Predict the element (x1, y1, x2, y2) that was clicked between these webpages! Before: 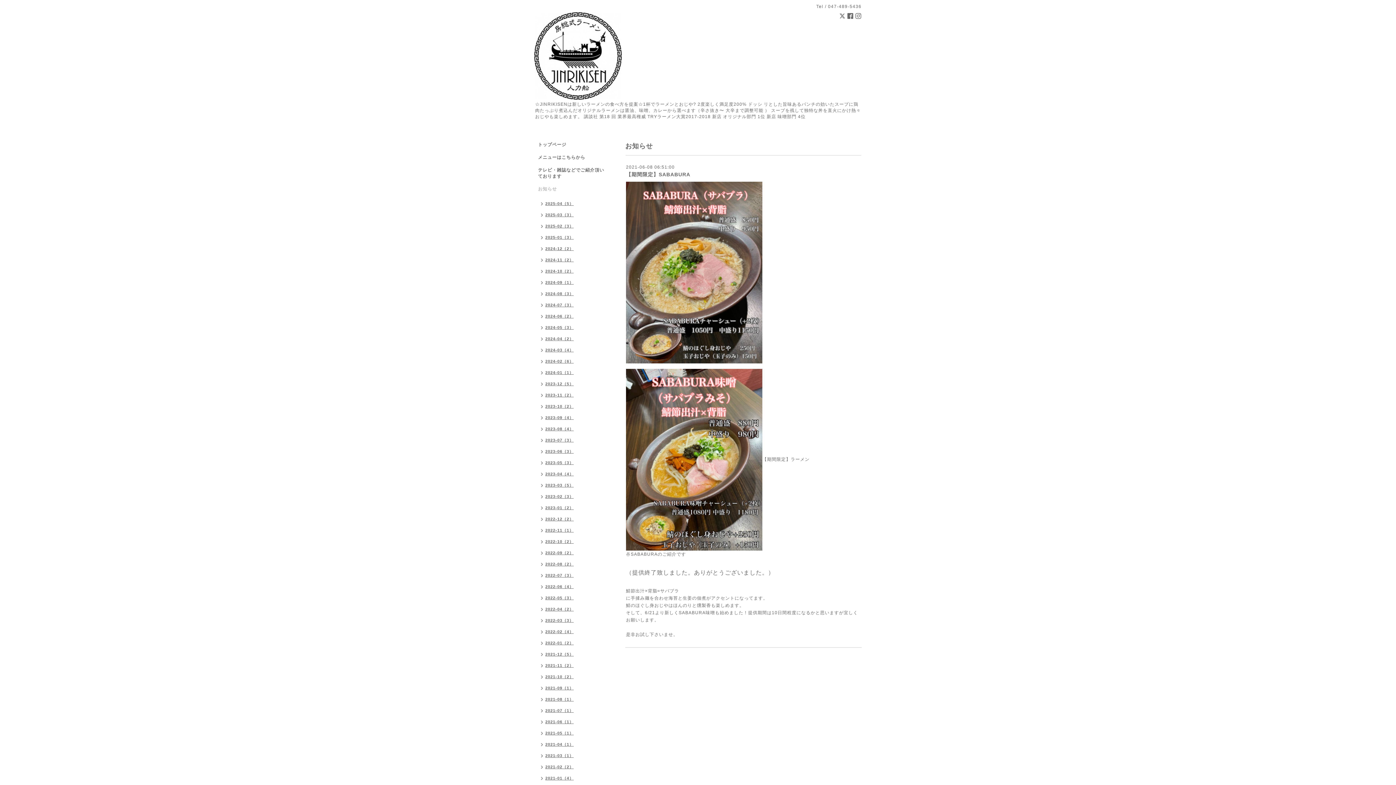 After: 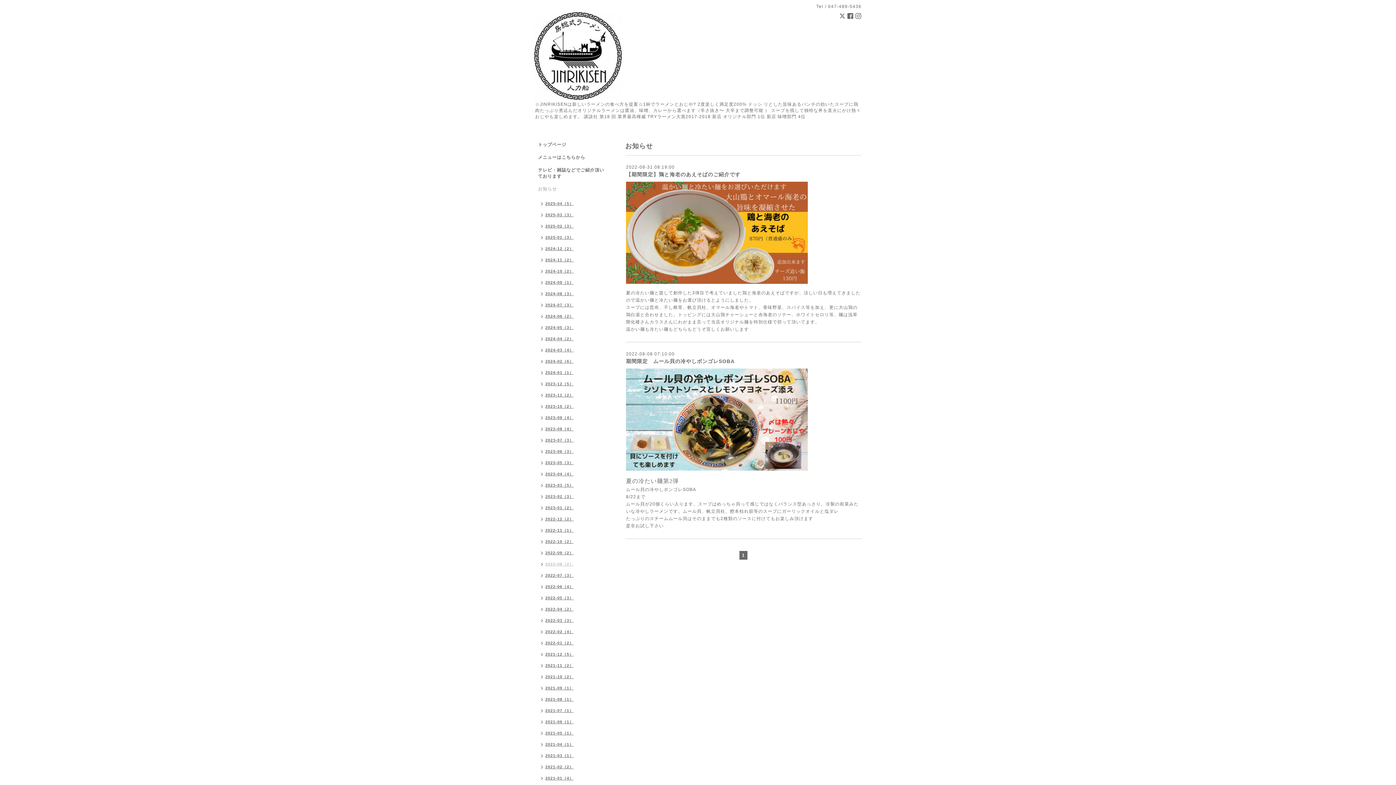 Action: bbox: (534, 559, 577, 570) label: 2022-08（2）